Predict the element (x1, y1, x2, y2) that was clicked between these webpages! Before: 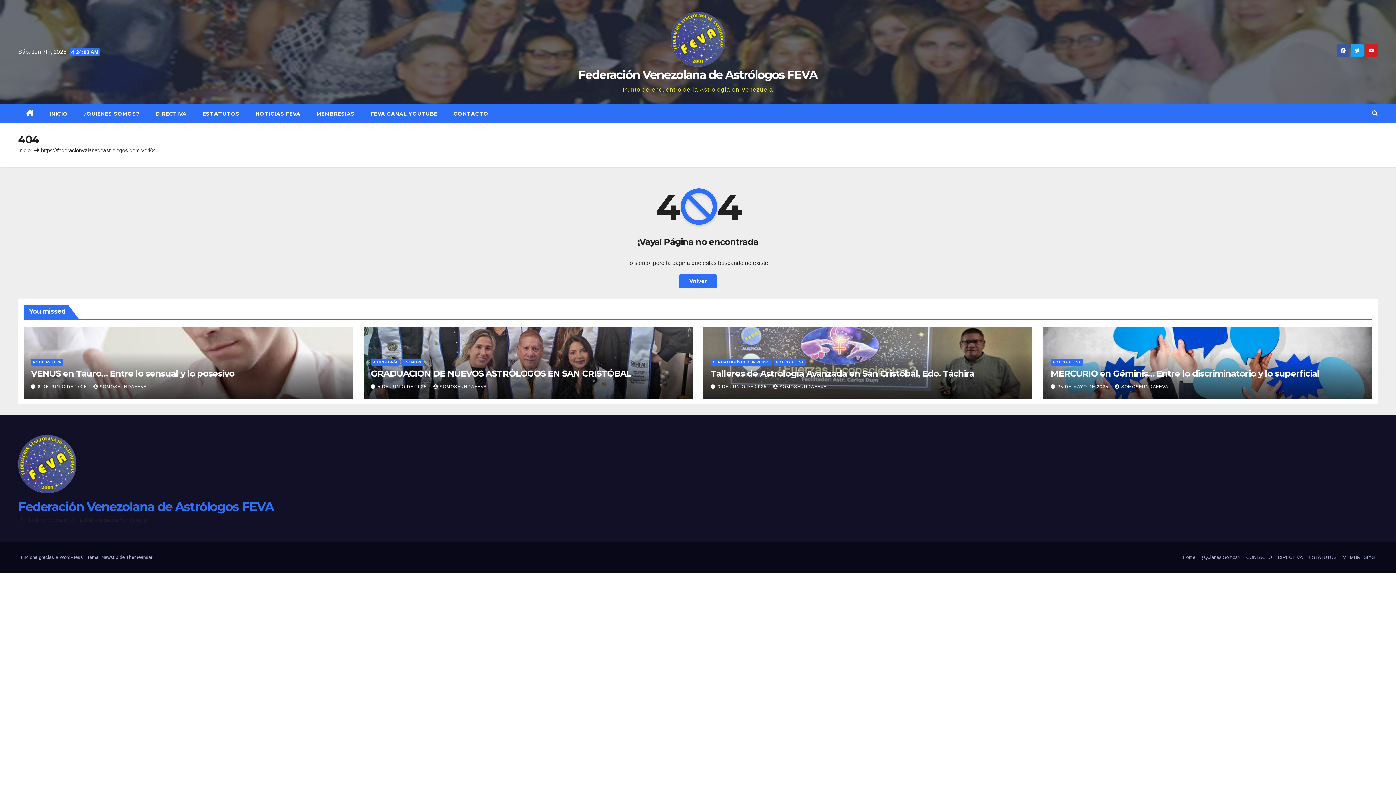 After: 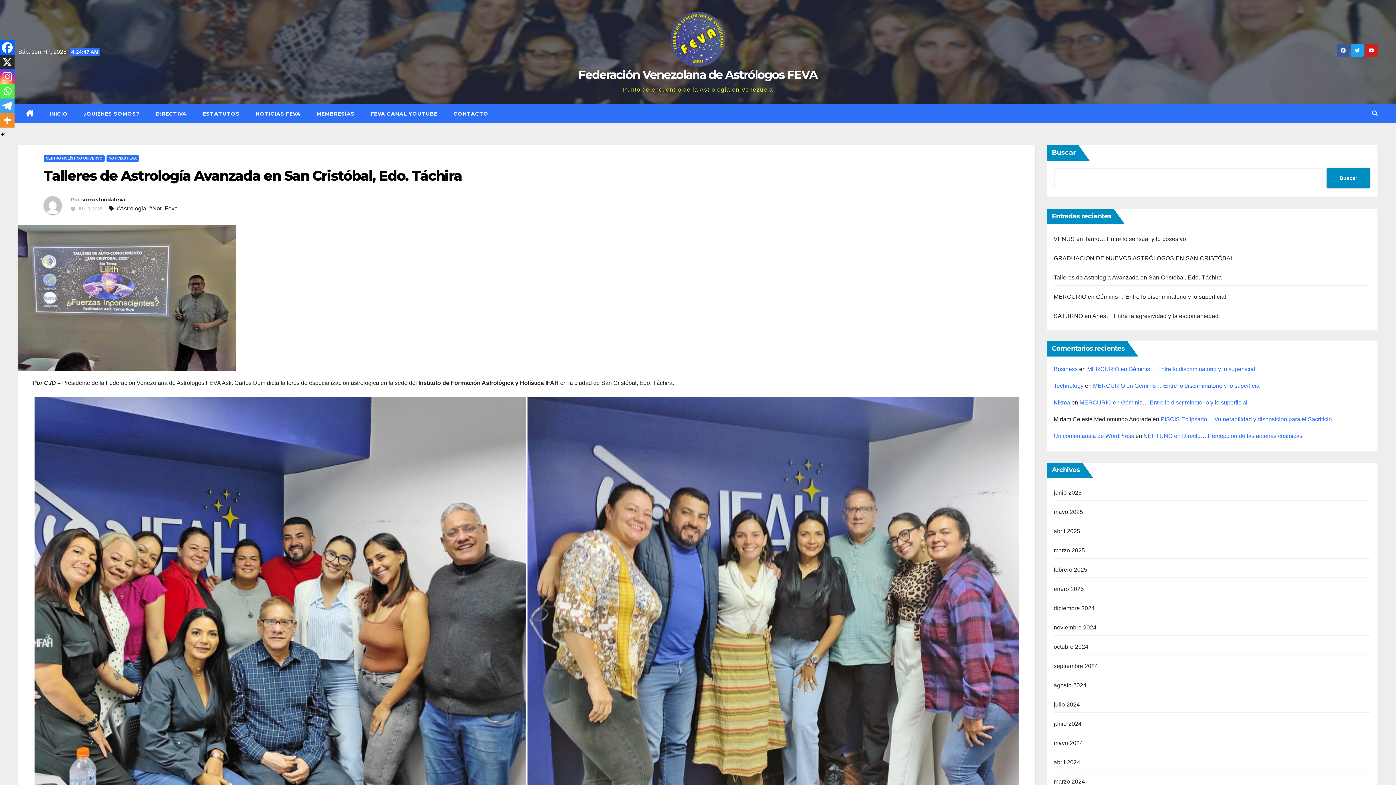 Action: label: Talleres de Astrología Avanzada en San Cristóbal, Edo. Táchira bbox: (710, 368, 974, 378)